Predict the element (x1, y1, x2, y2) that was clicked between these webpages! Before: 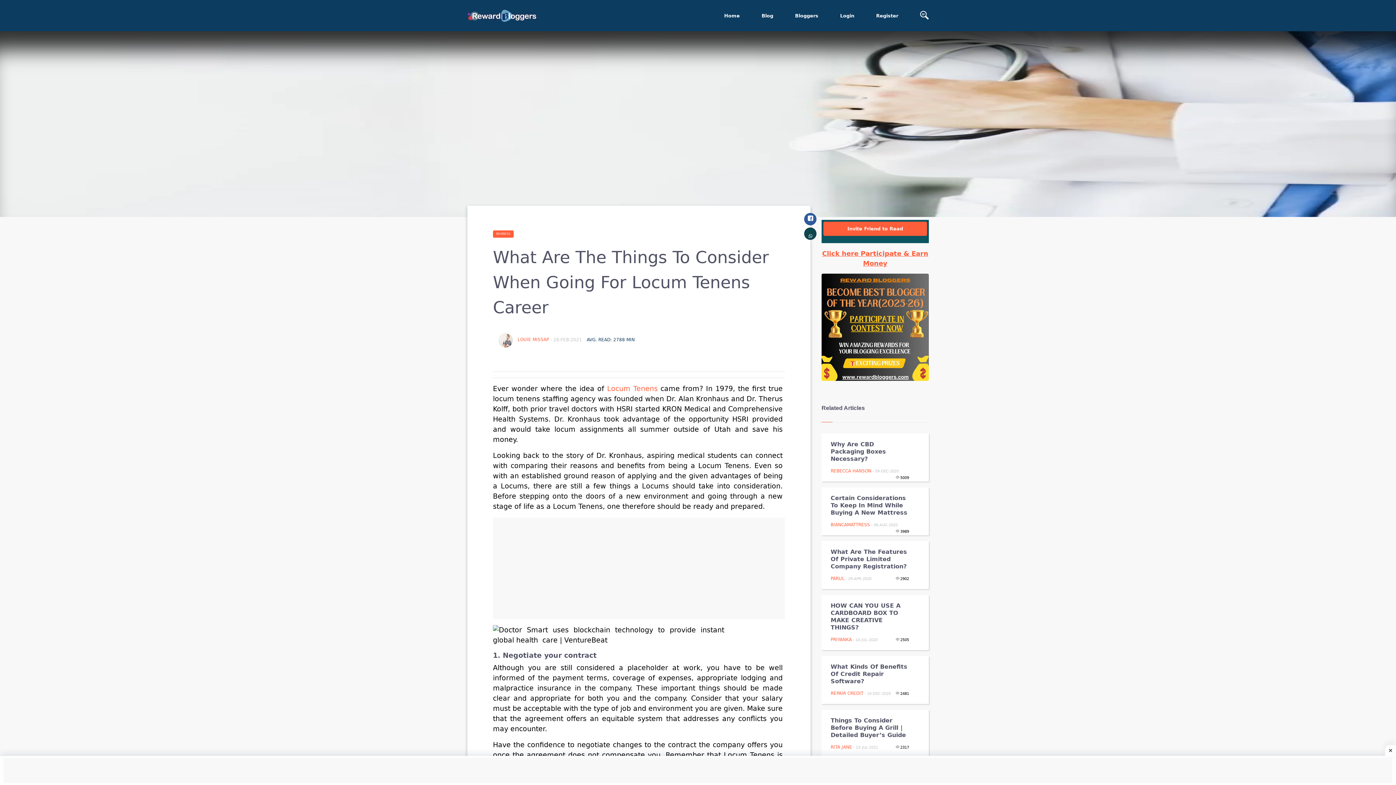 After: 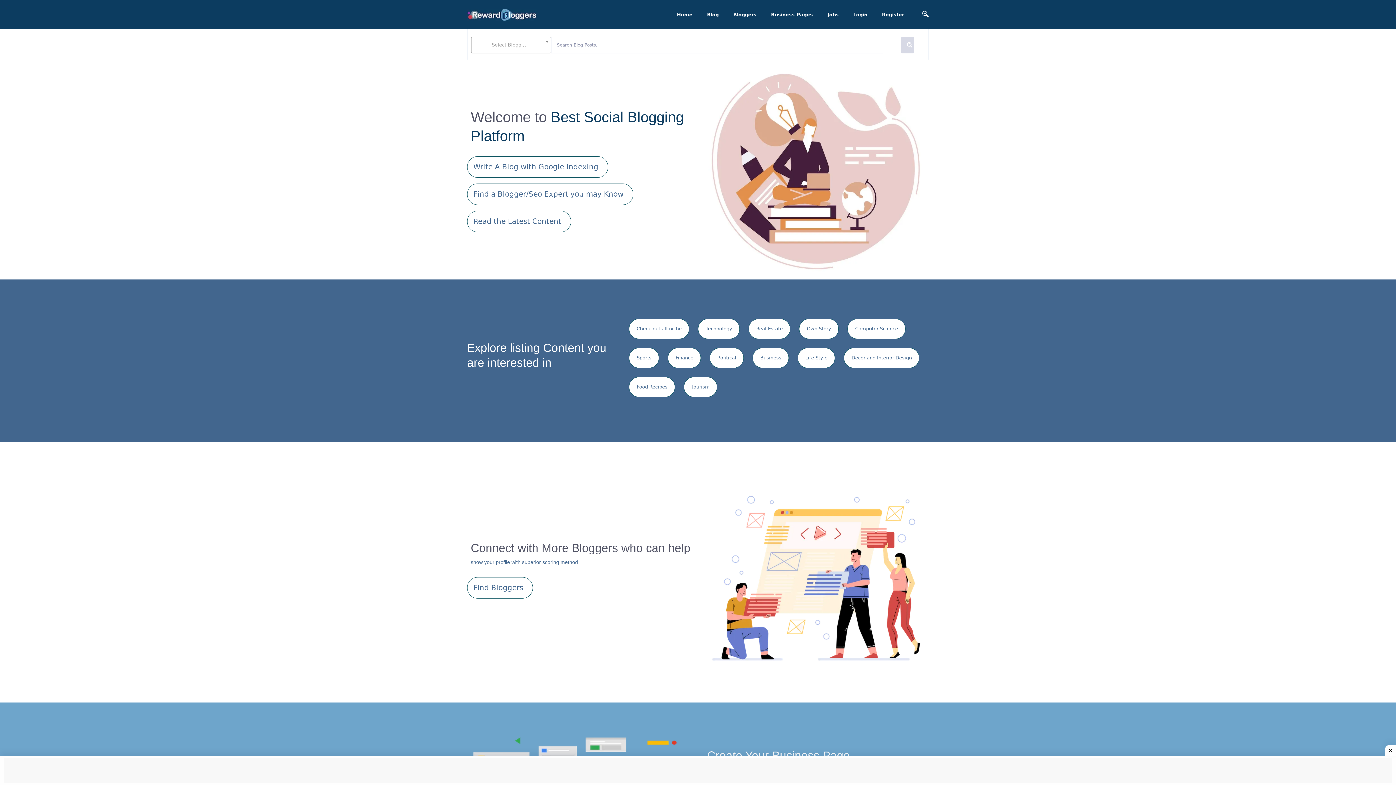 Action: bbox: (467, 9, 541, 21)